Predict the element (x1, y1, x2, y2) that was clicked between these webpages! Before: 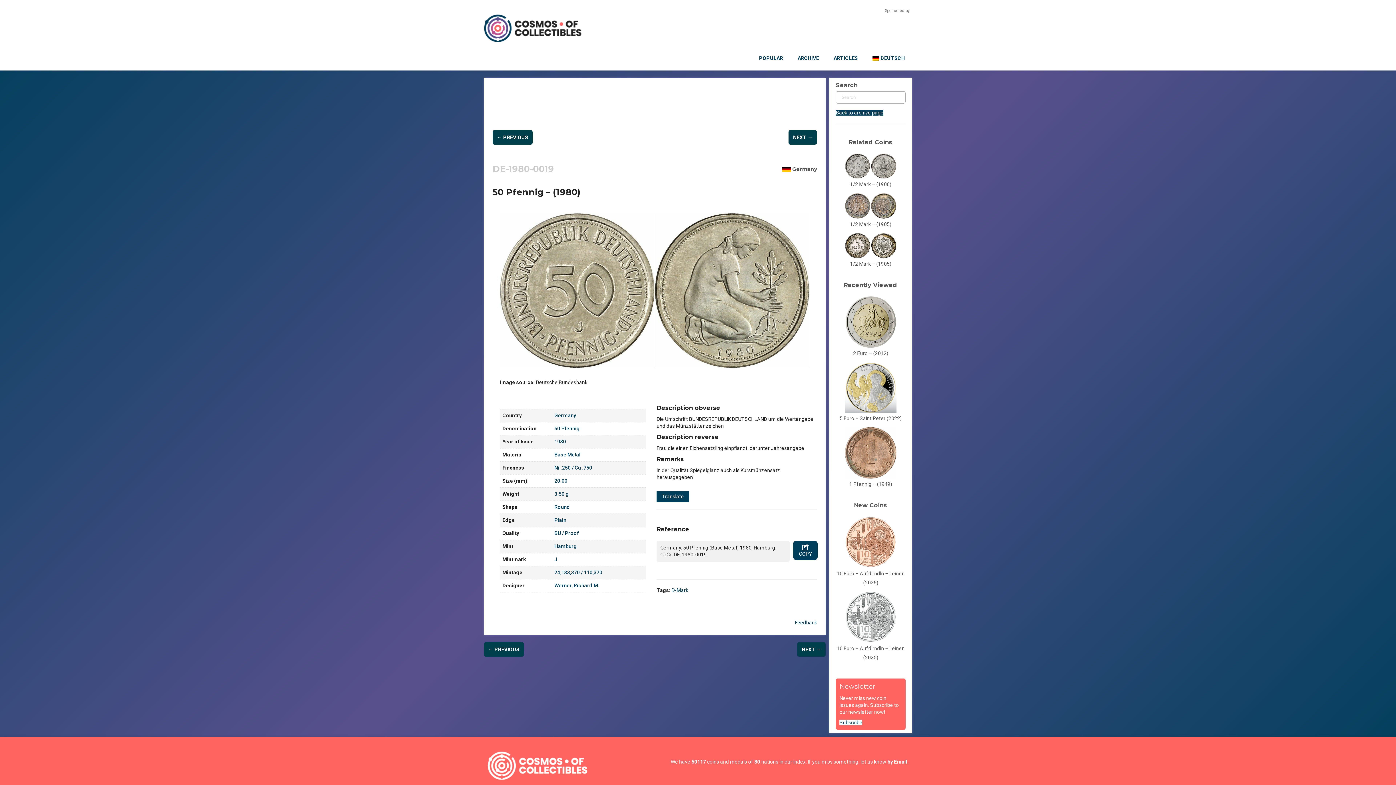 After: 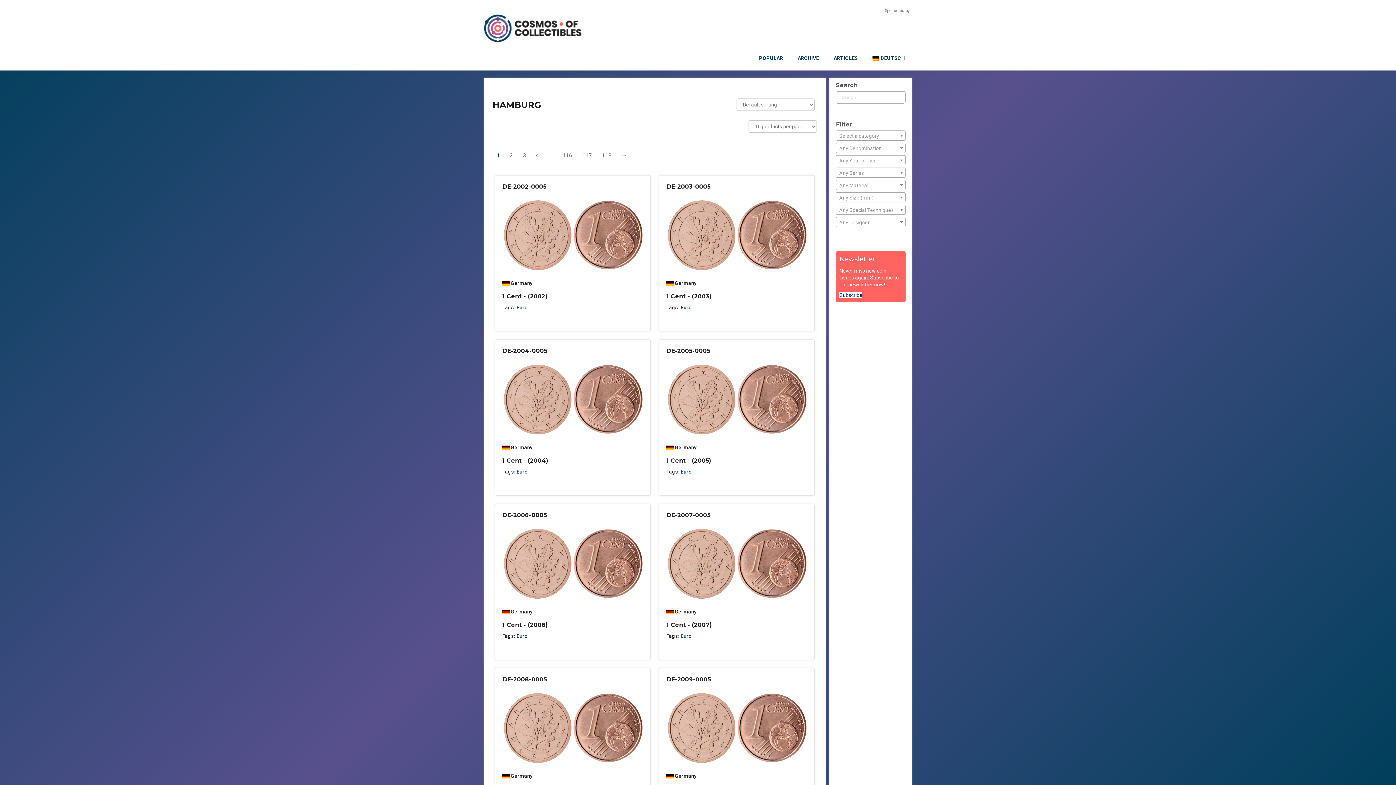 Action: bbox: (554, 543, 577, 549) label: Hamburg